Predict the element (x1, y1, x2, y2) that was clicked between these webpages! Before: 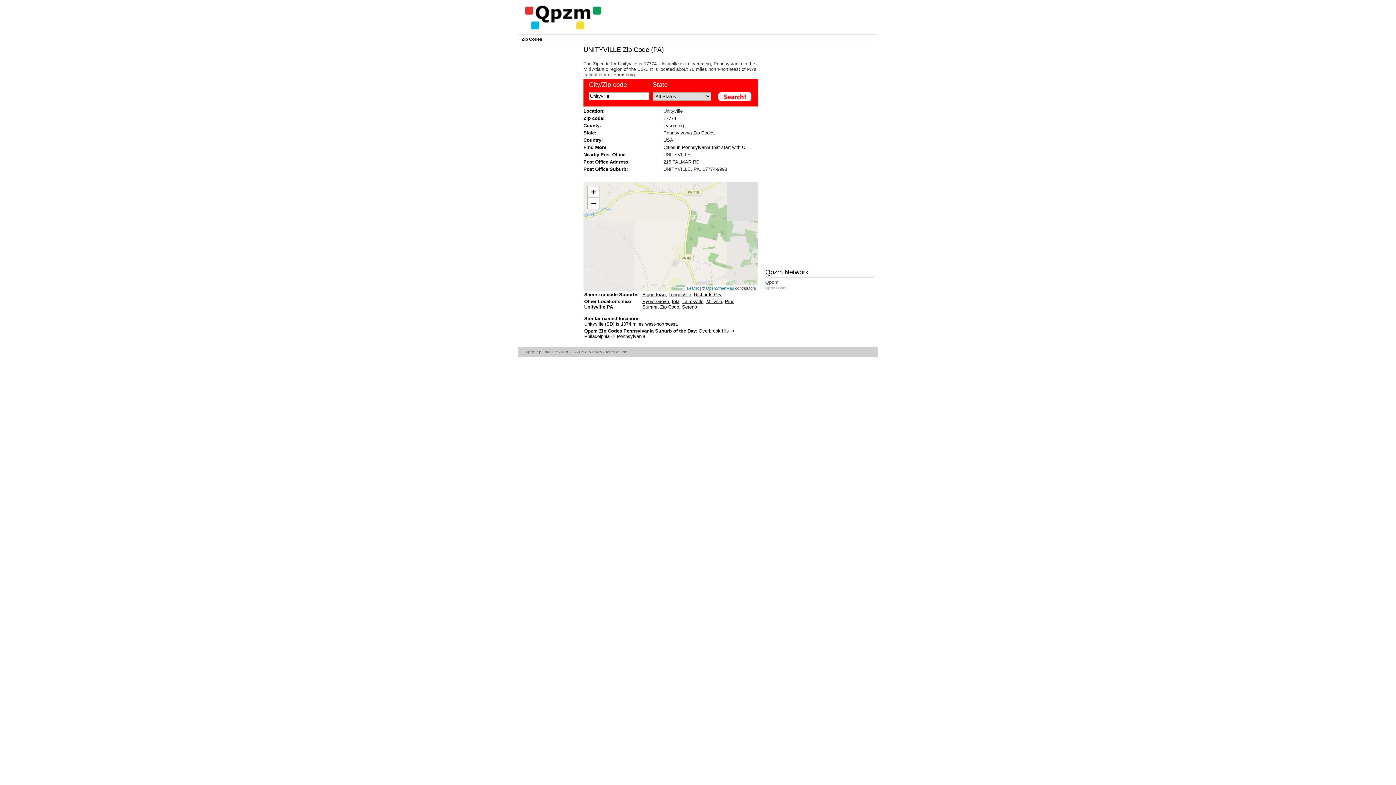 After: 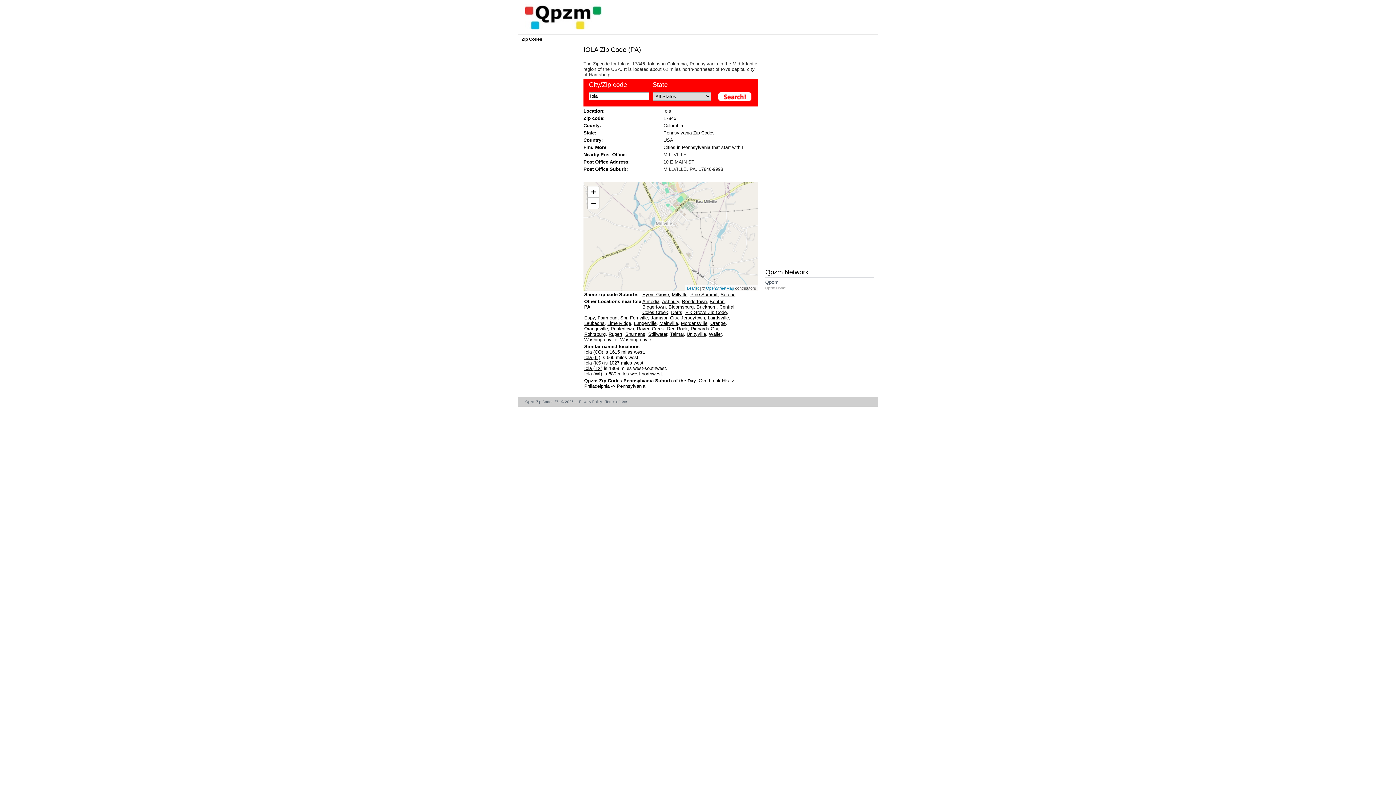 Action: bbox: (672, 298, 679, 304) label: Iola